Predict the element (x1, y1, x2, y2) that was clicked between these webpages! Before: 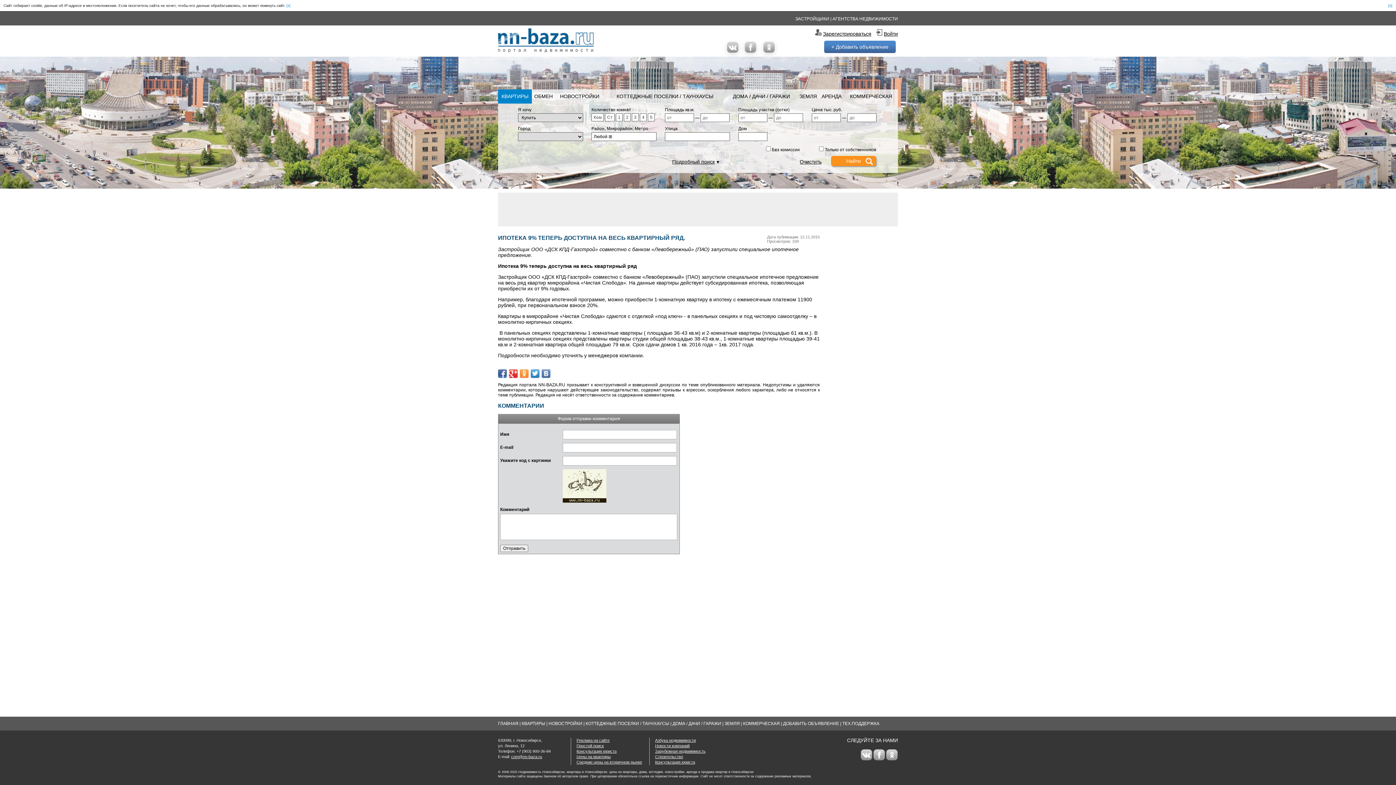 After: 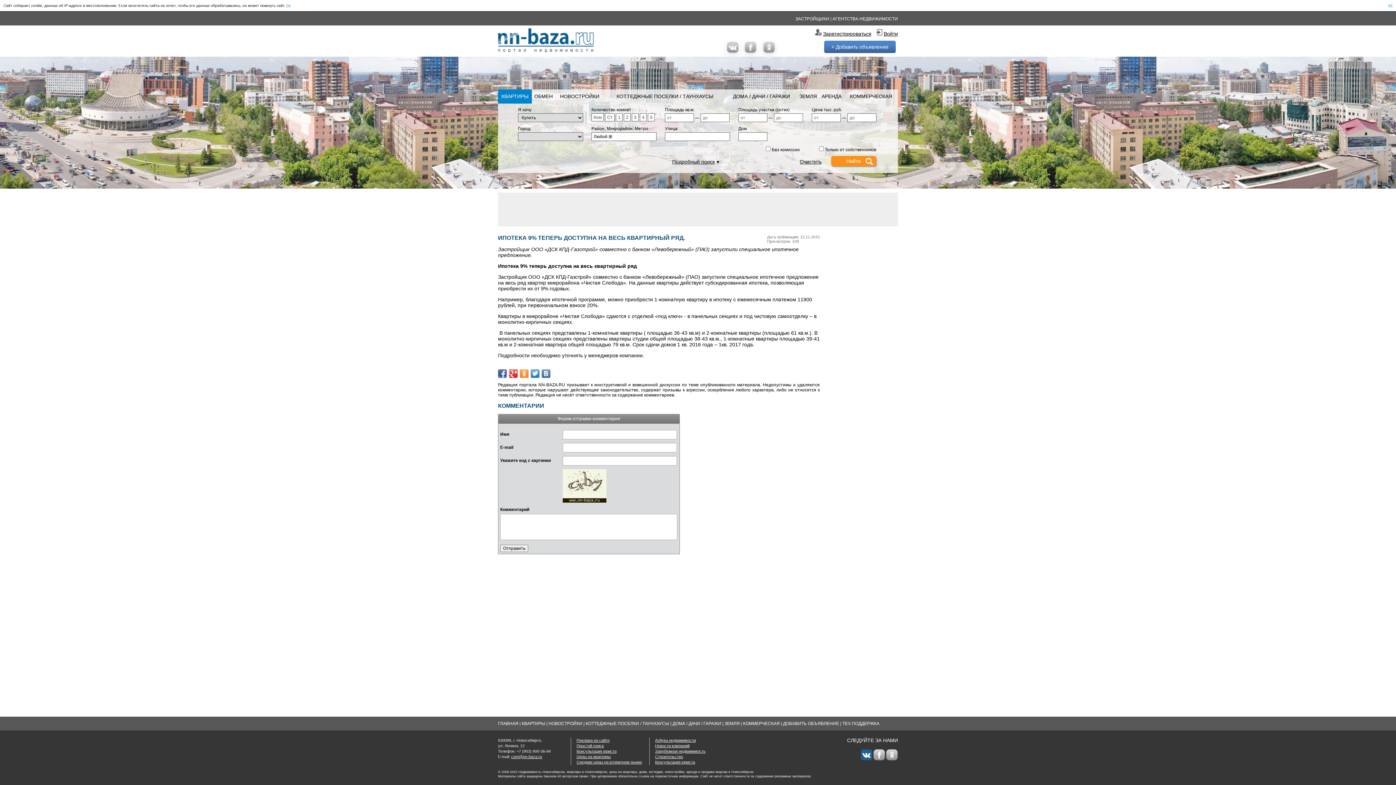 Action: bbox: (861, 749, 872, 761)